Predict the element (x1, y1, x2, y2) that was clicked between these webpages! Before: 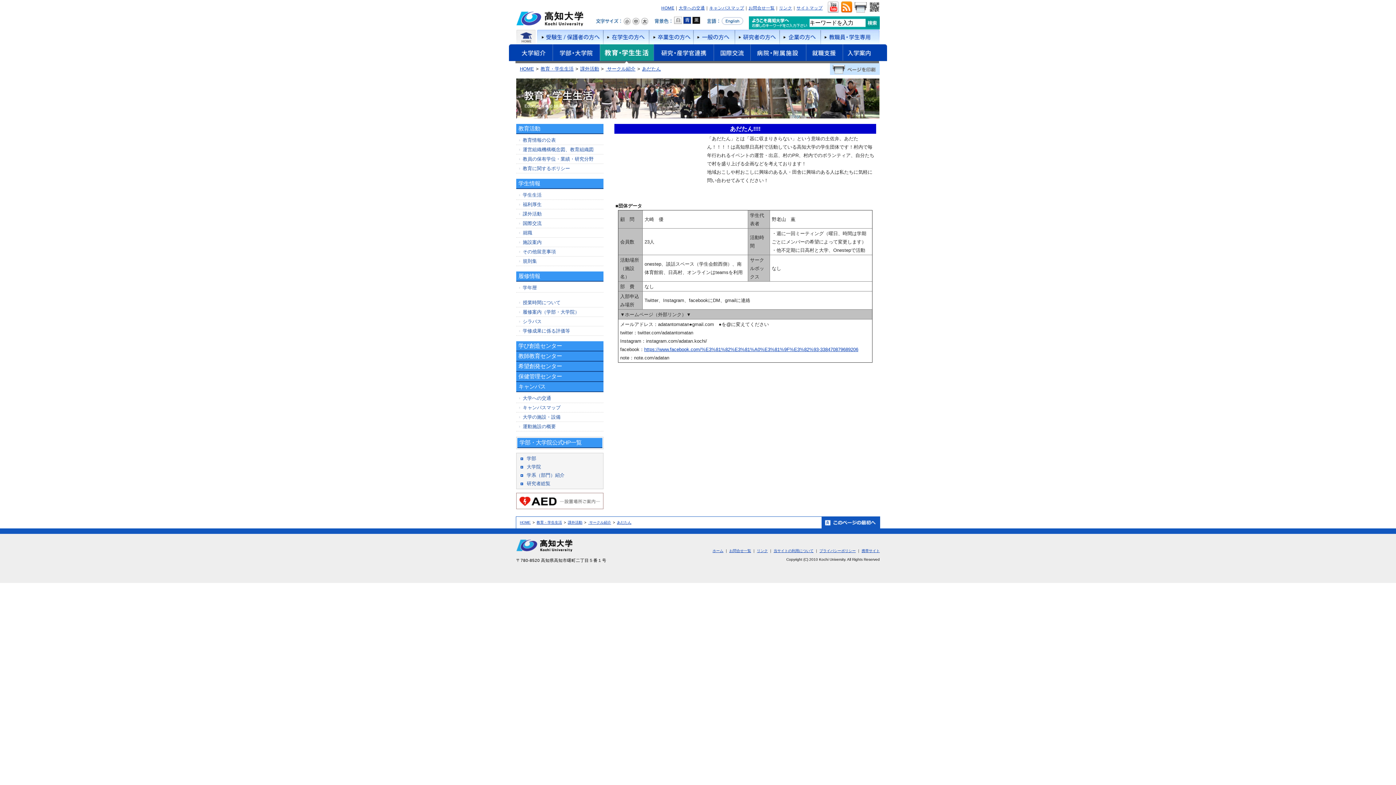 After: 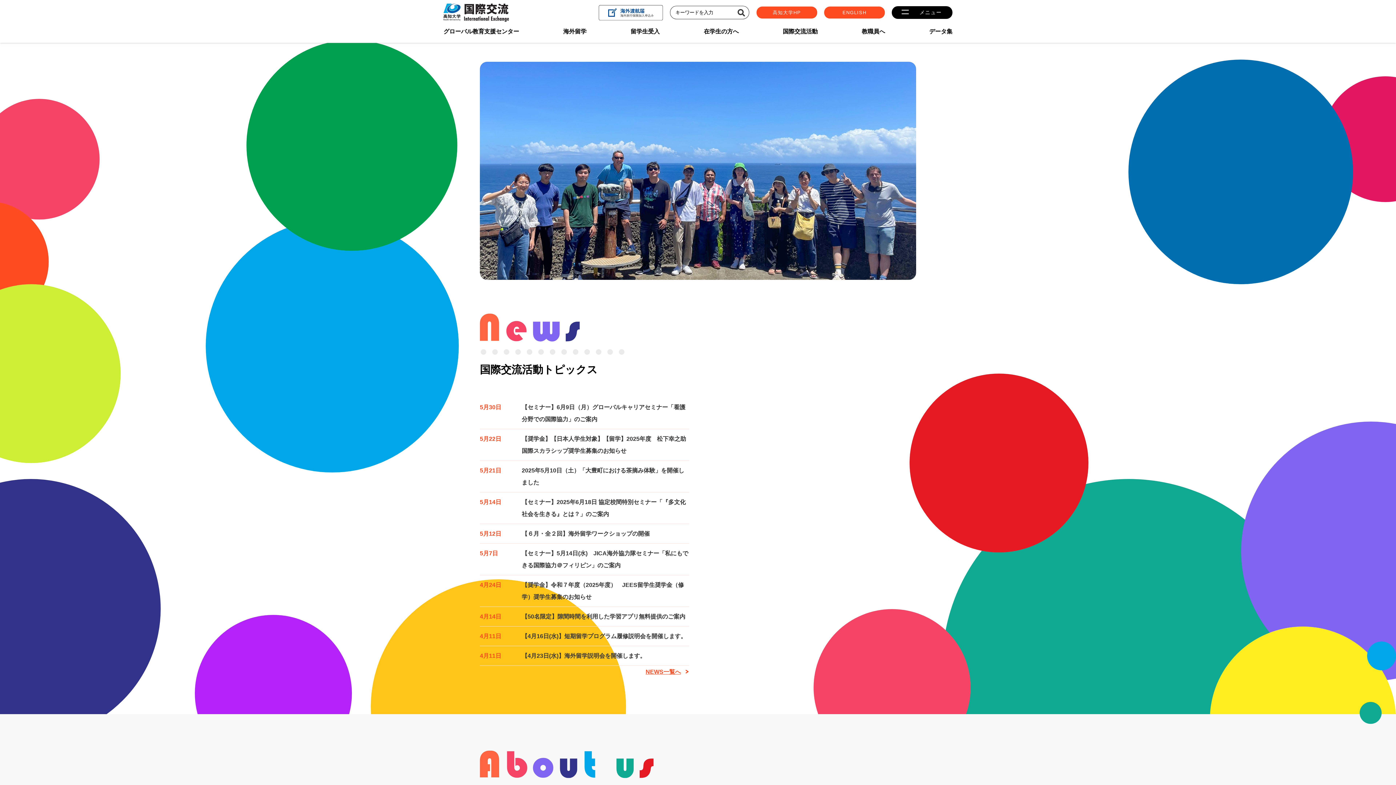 Action: bbox: (713, 44, 750, 61) label: 国際交流